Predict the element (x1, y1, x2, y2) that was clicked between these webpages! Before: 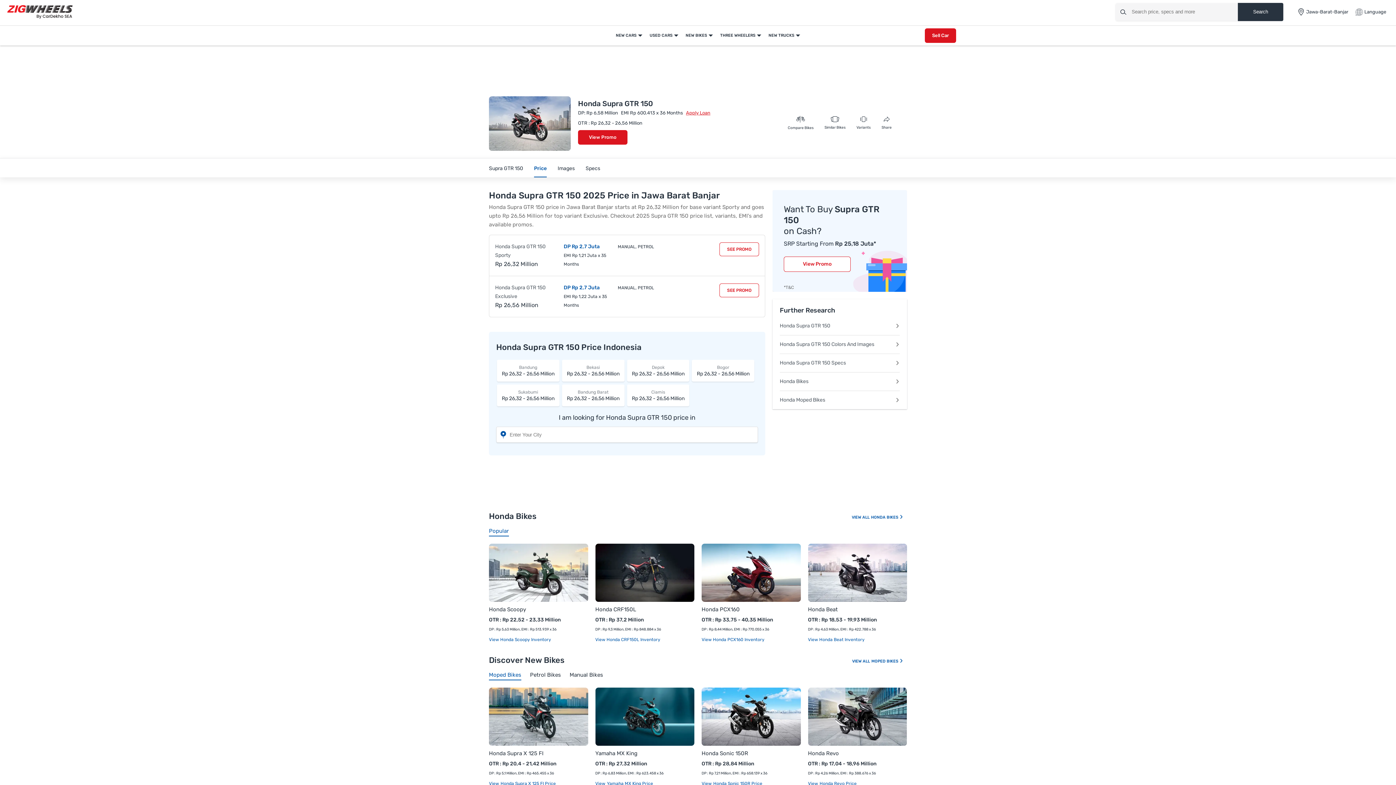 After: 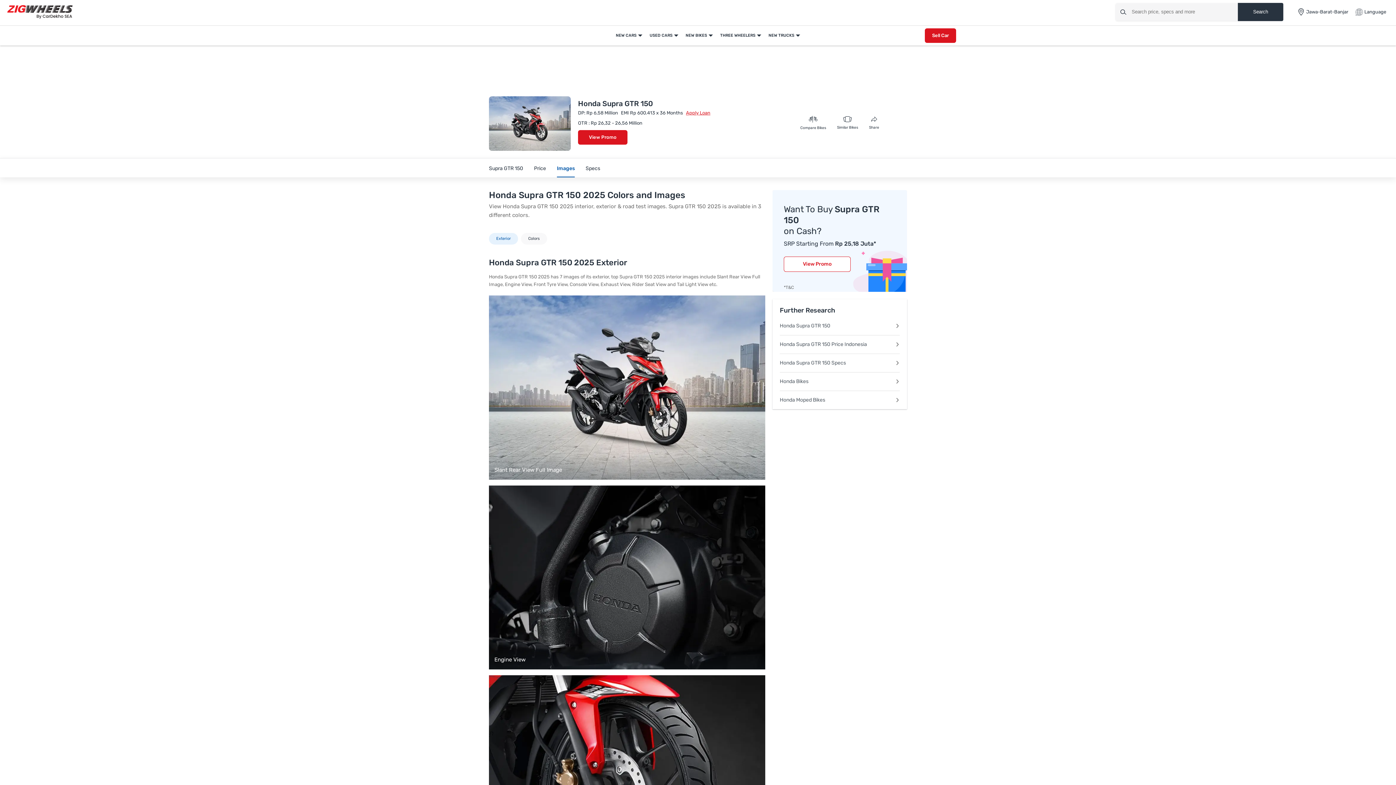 Action: label: Images bbox: (557, 158, 574, 177)